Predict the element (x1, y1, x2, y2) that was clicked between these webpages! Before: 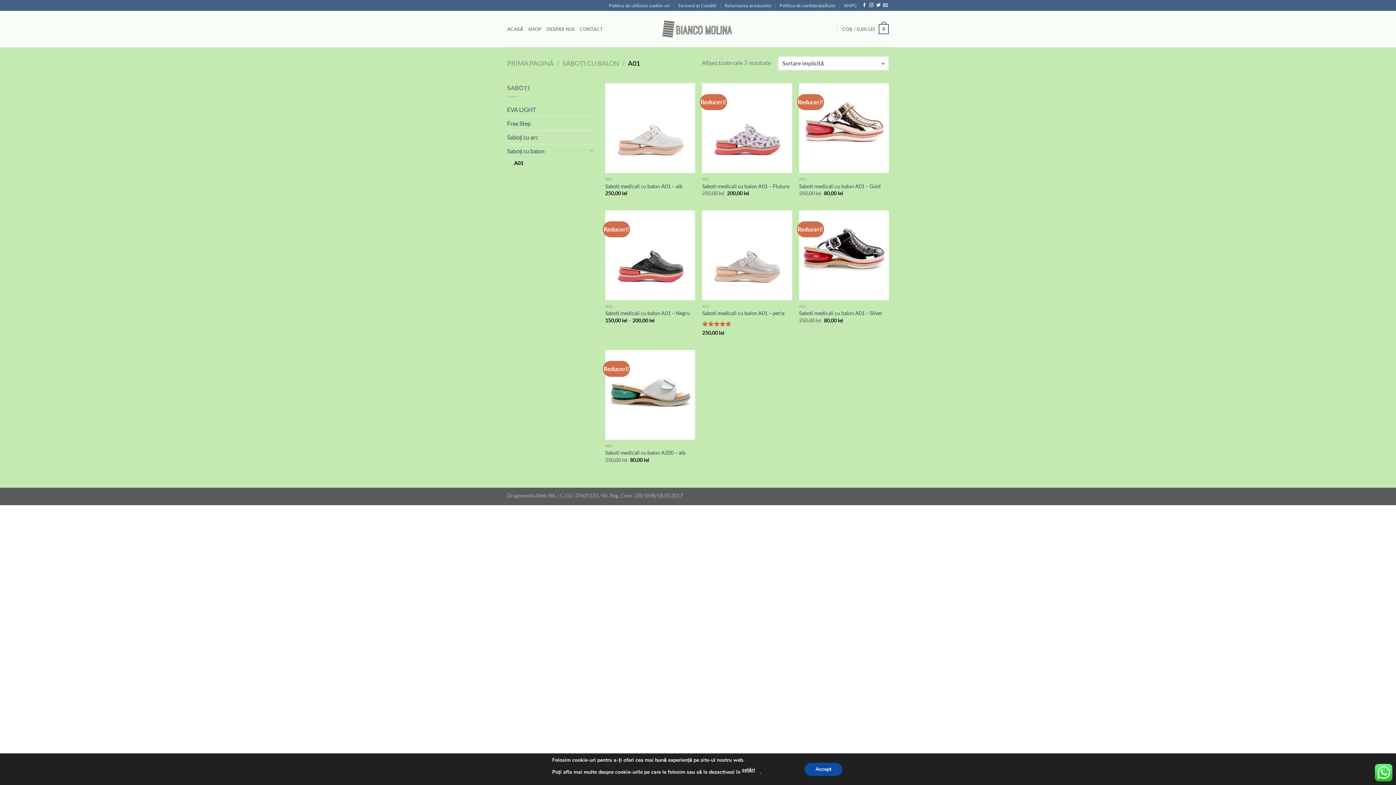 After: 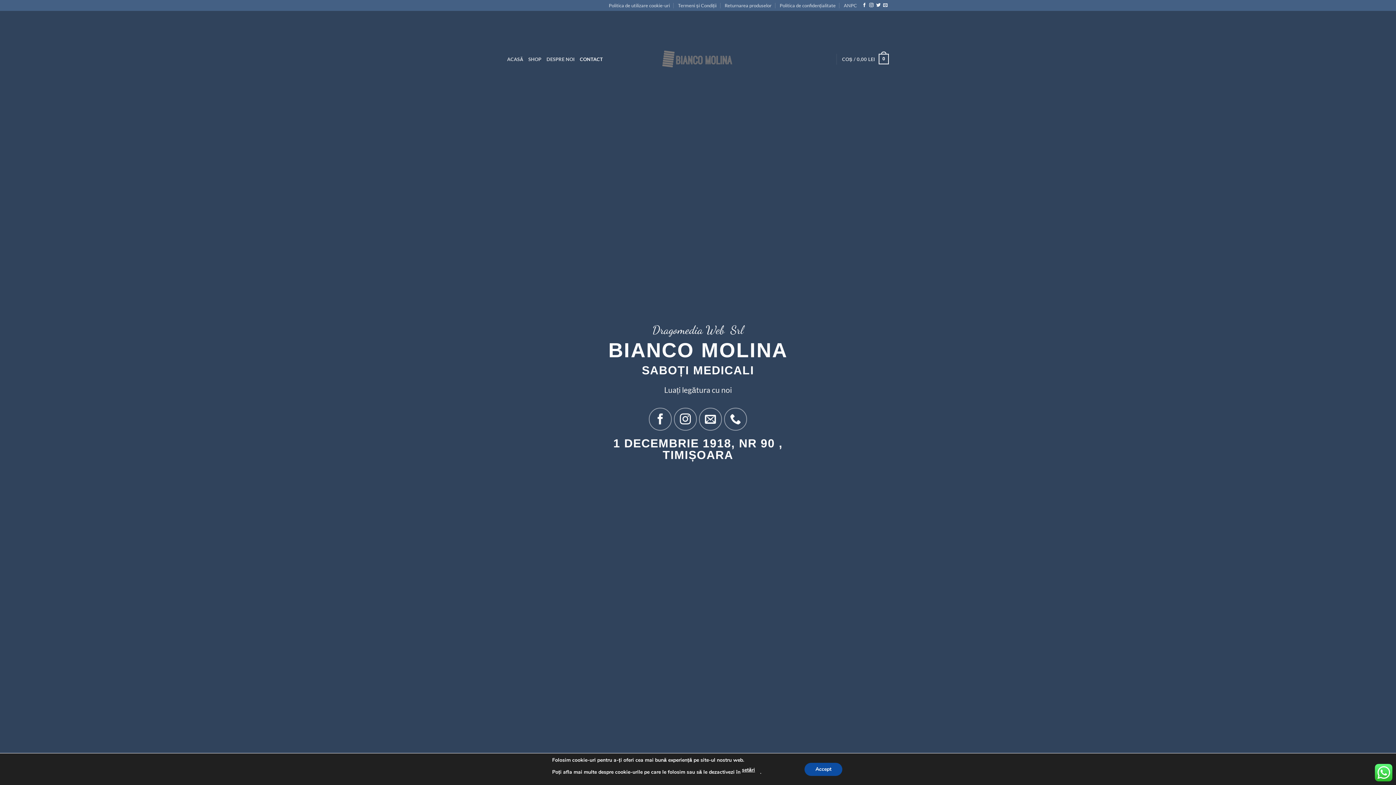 Action: bbox: (579, 21, 603, 36) label: CONTACT